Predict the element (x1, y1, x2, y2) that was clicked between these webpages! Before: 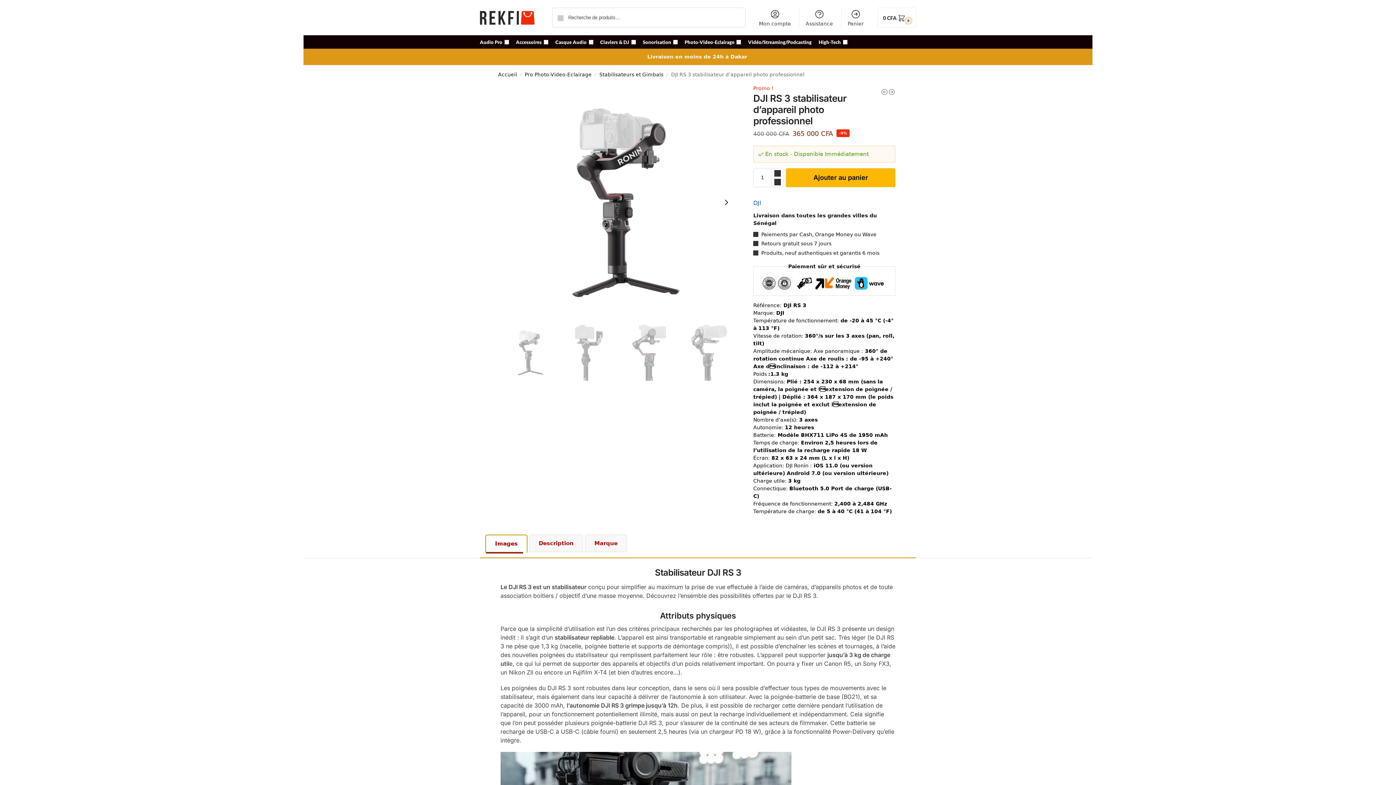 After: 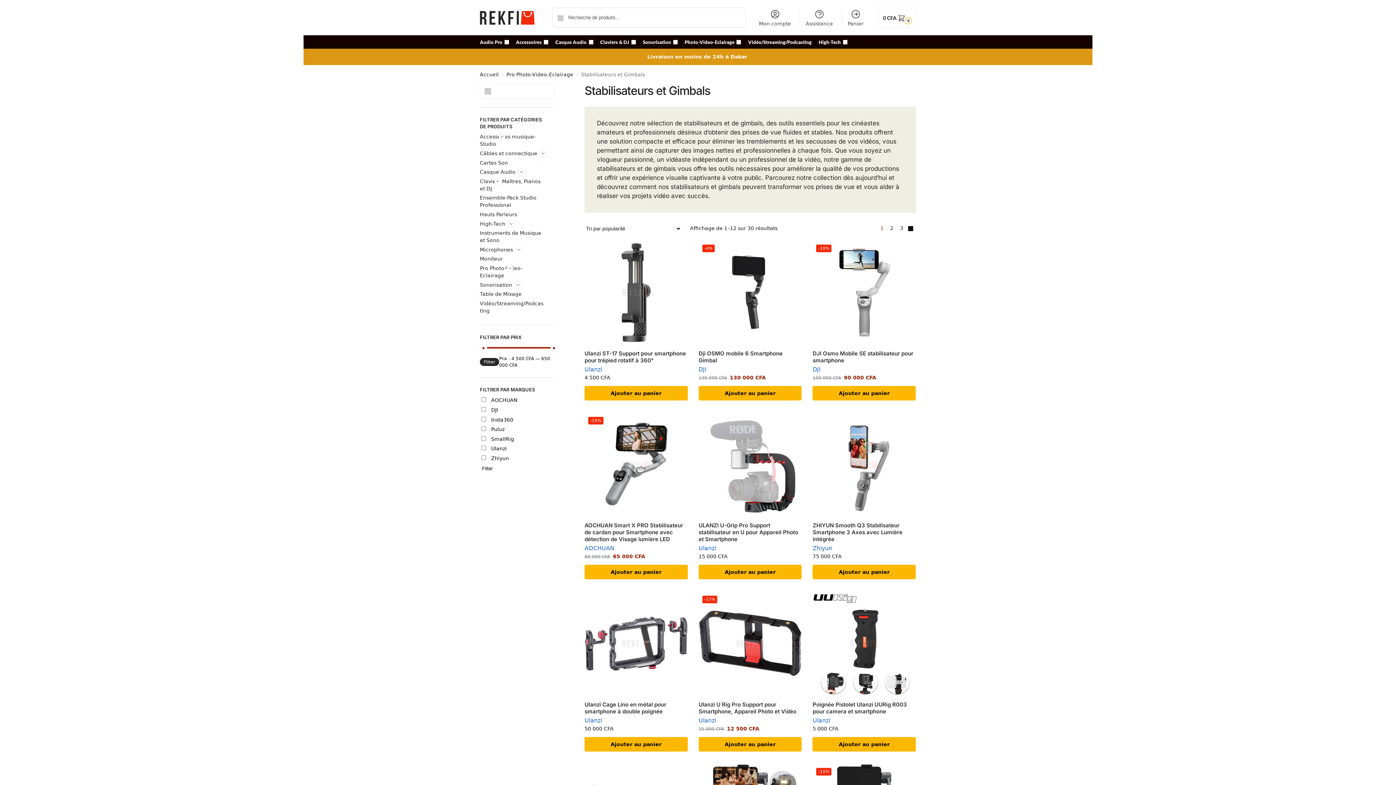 Action: bbox: (599, 71, 663, 77) label: Stabilisateurs et Gimbals